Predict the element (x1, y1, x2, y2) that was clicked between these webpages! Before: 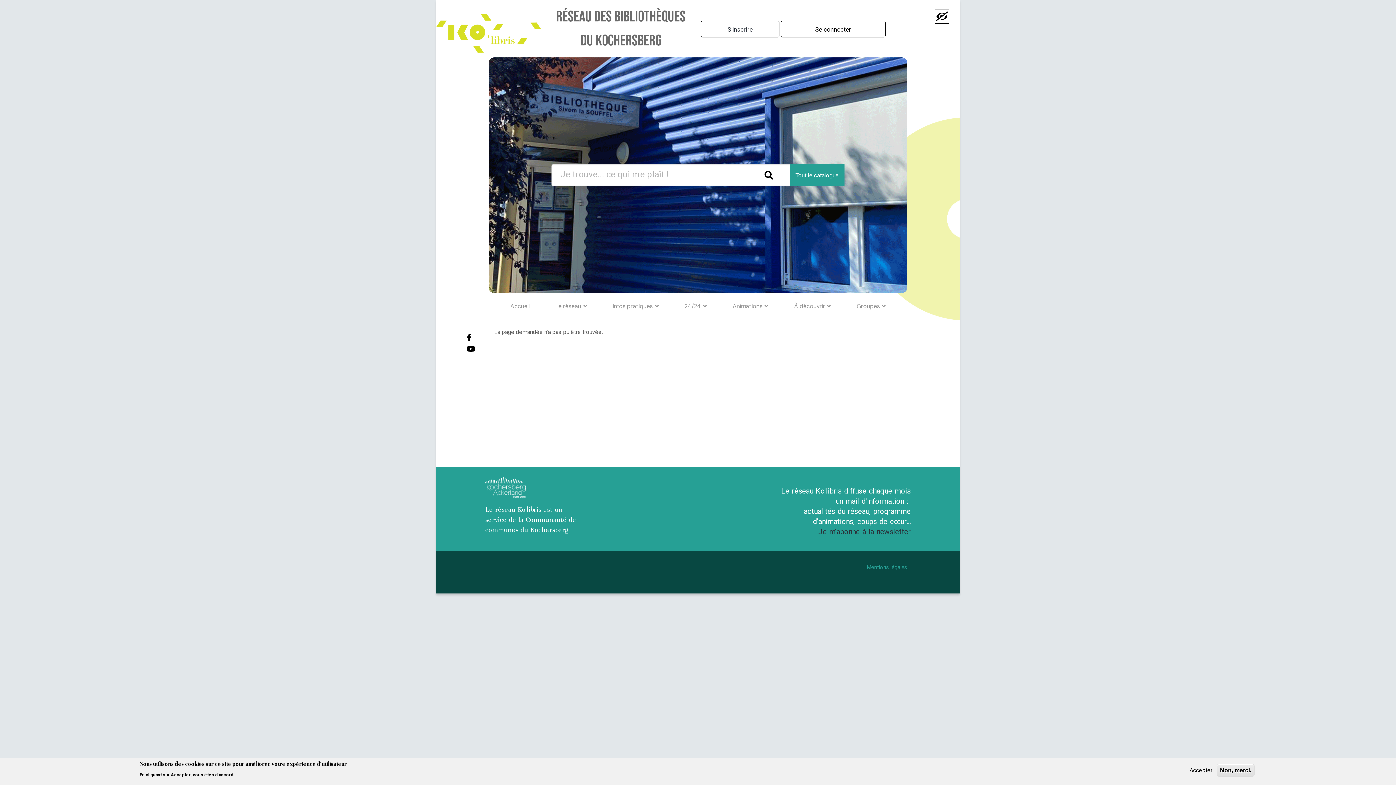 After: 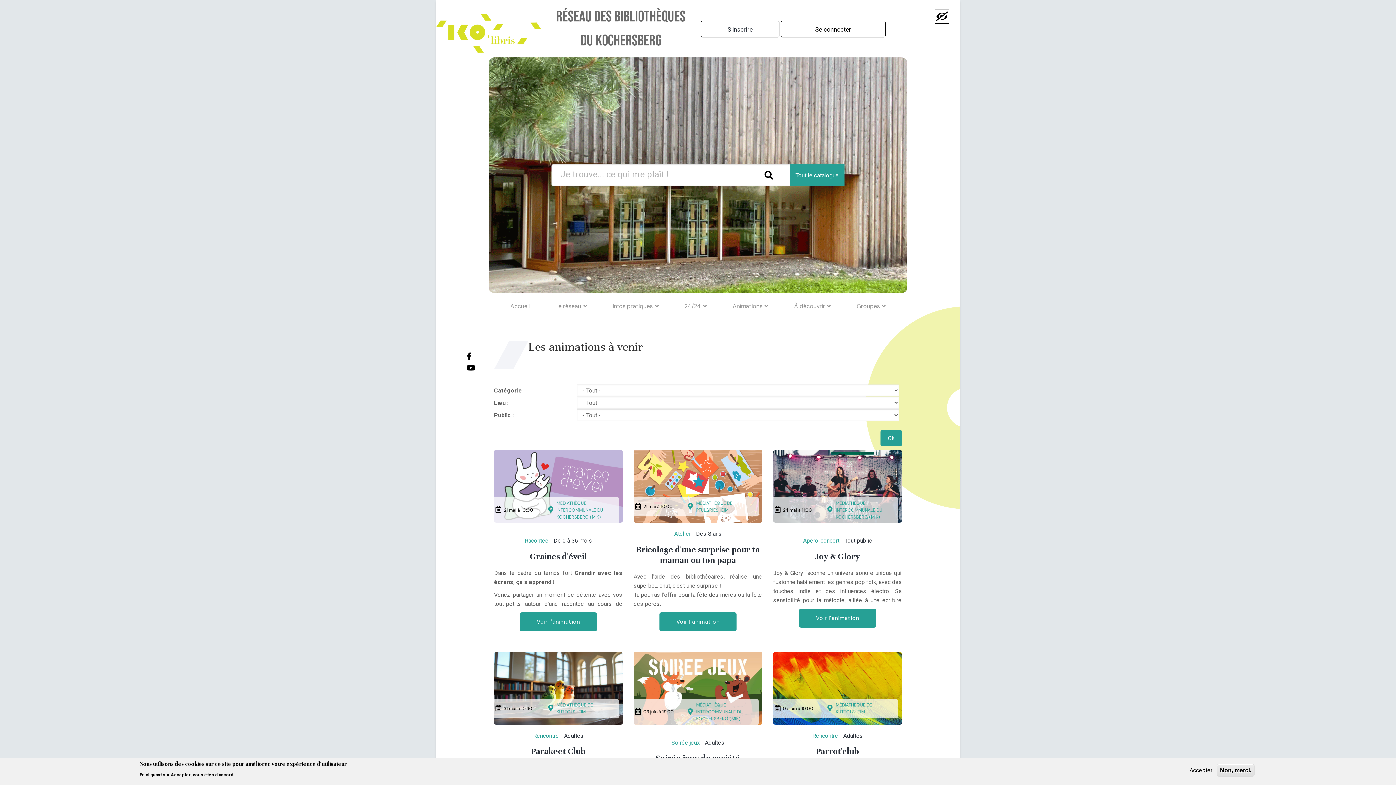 Action: bbox: (727, 293, 773, 319) label: Animations 